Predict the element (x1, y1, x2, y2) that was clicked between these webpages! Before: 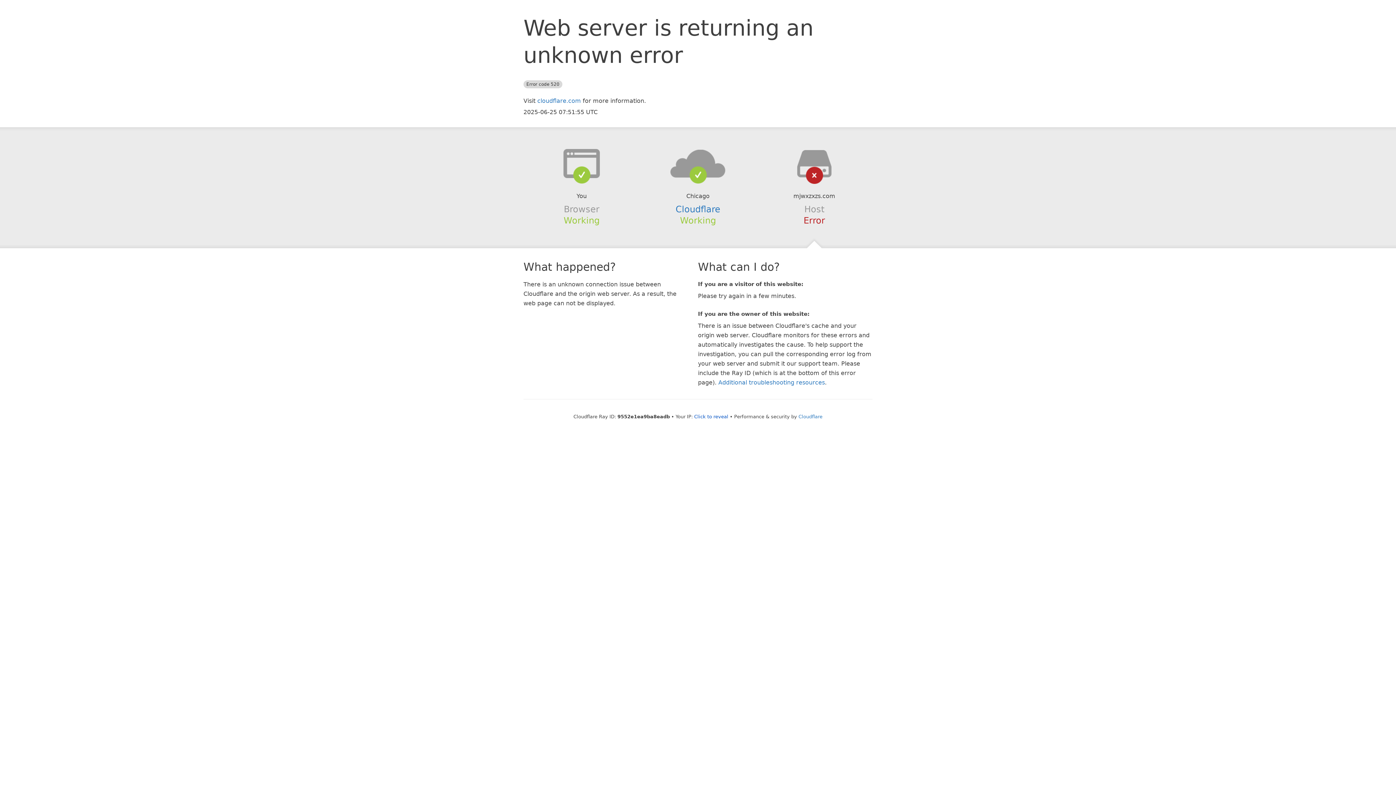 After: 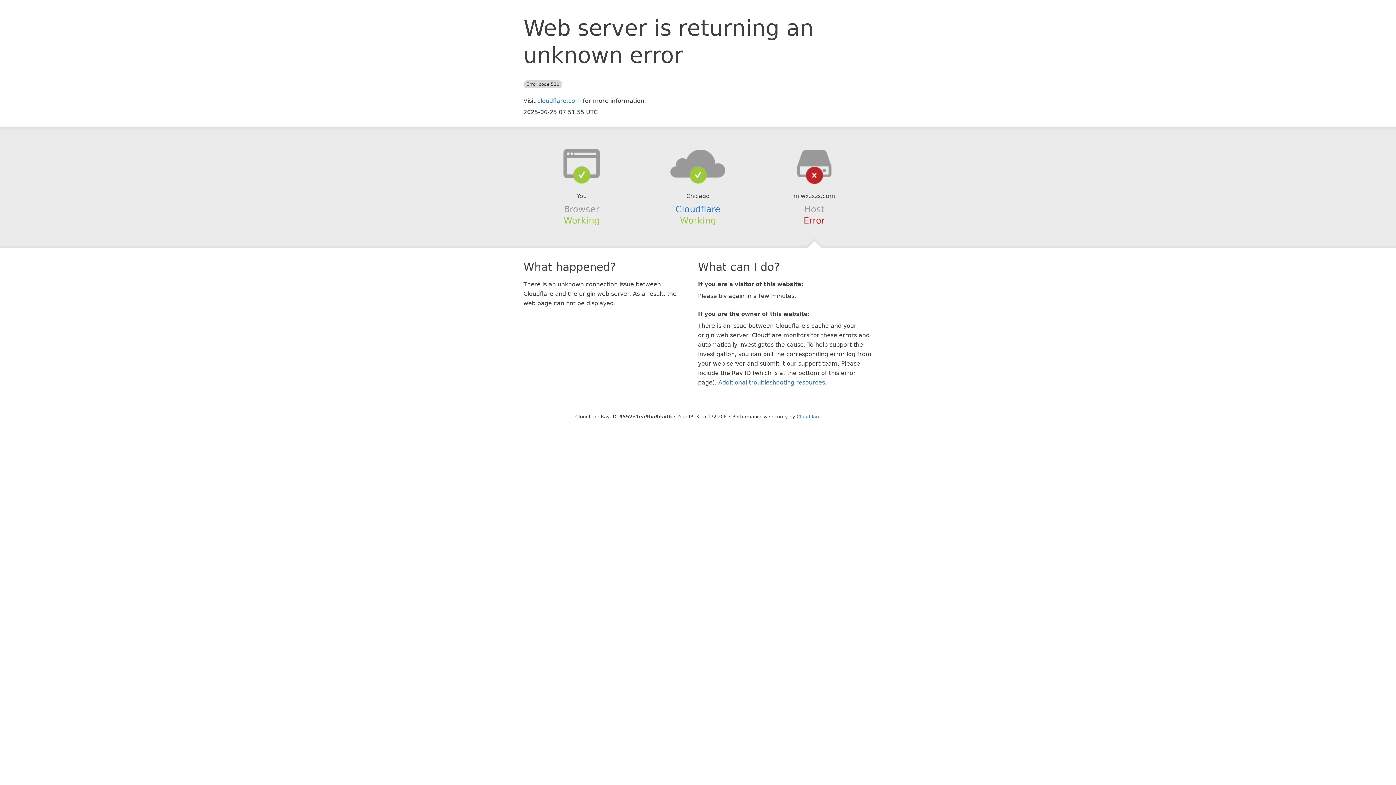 Action: label: Click to reveal bbox: (694, 414, 728, 419)